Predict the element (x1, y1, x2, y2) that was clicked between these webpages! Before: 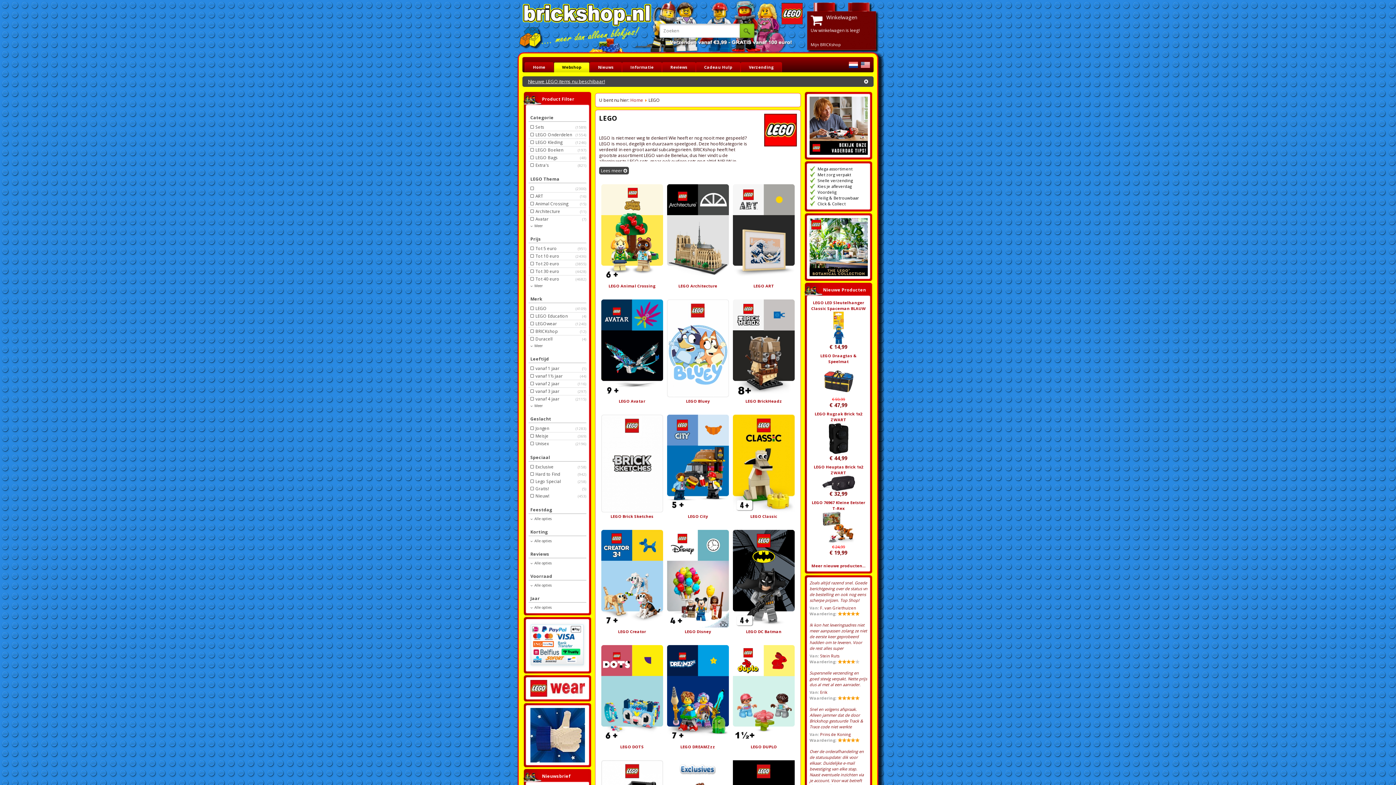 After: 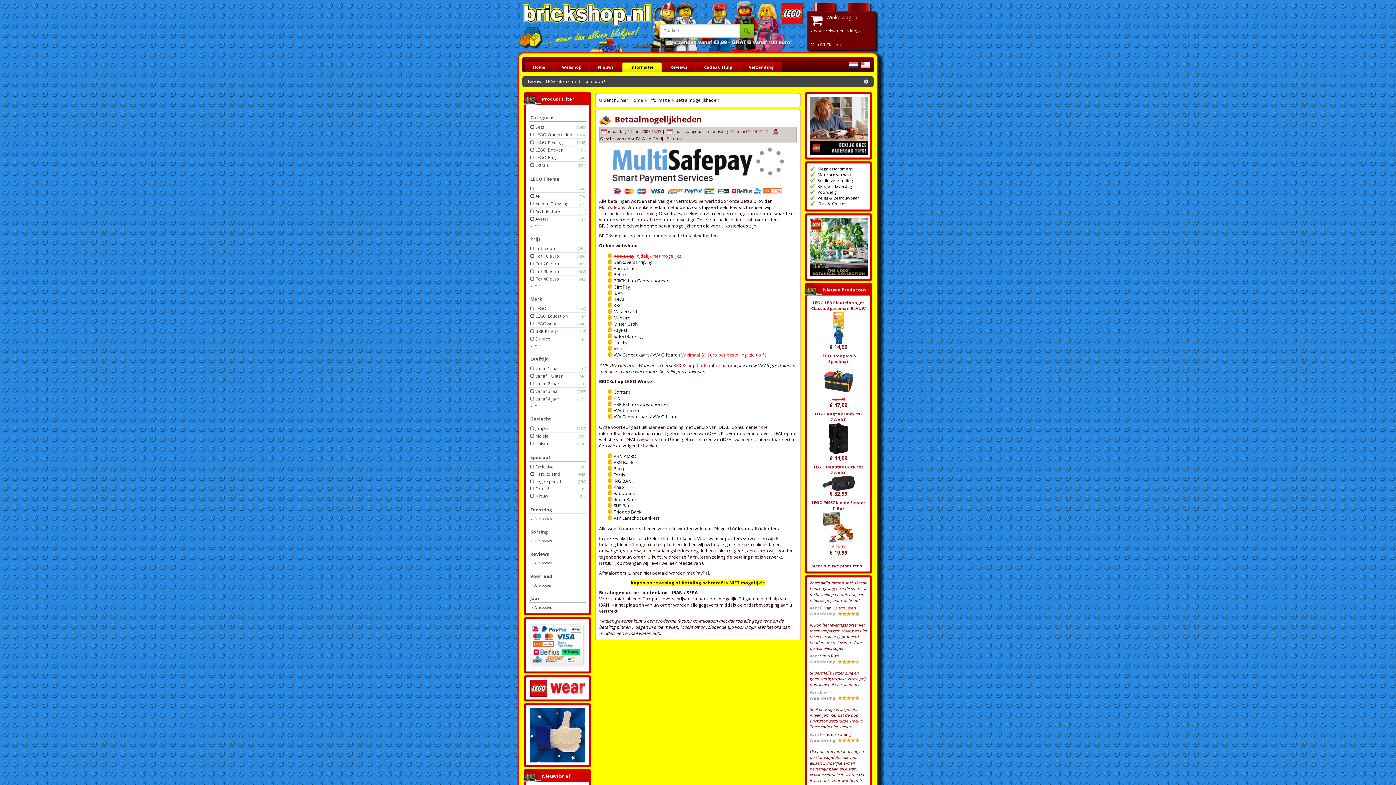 Action: bbox: (528, 642, 586, 647)